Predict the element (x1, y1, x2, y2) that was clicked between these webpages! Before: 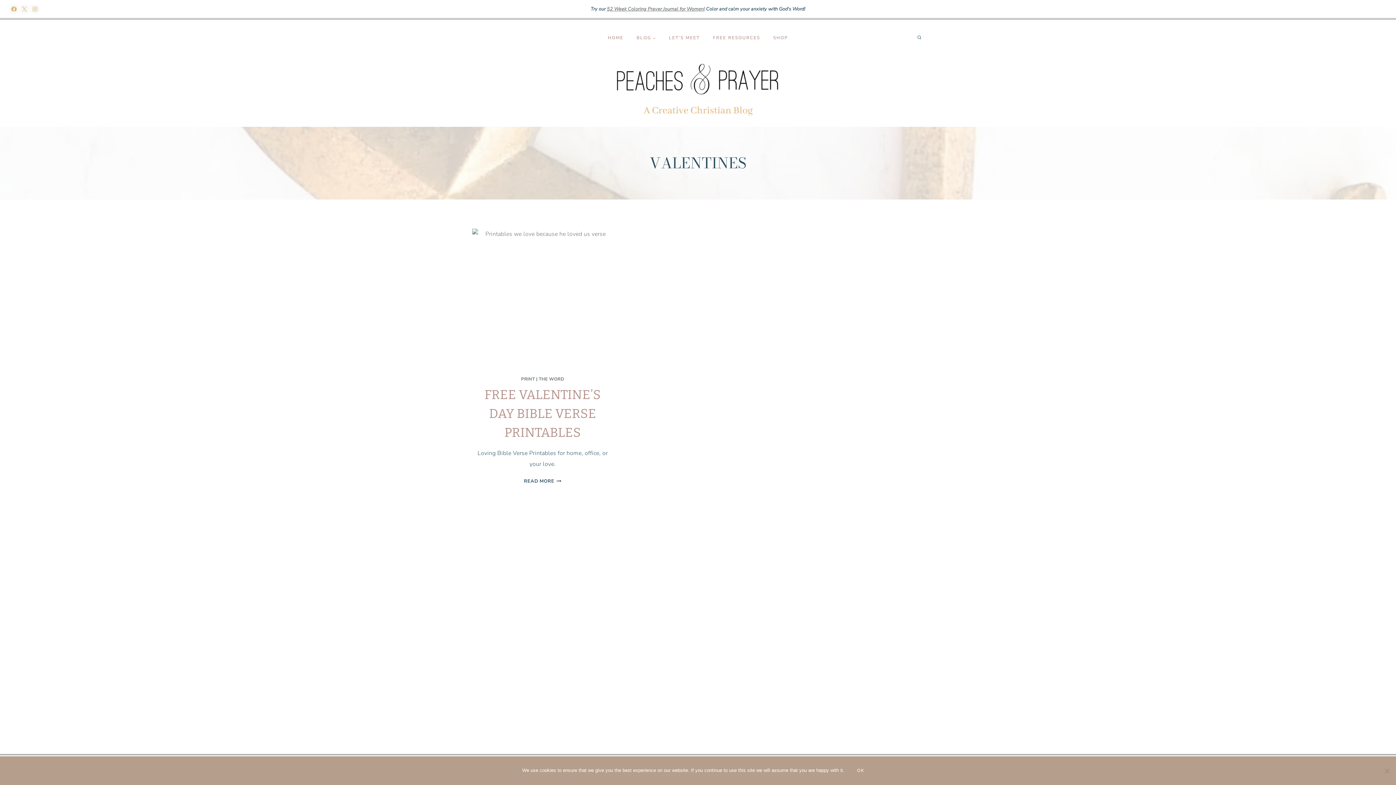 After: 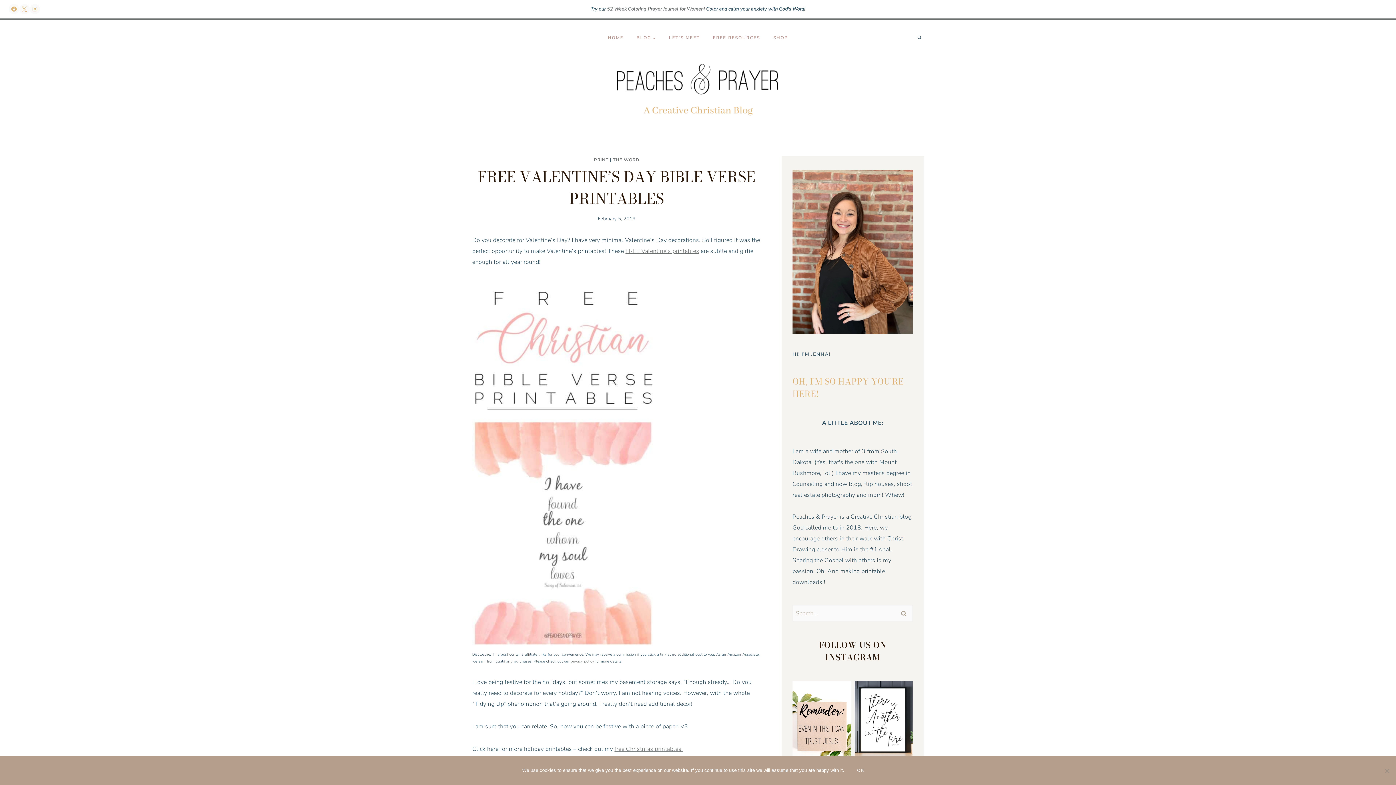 Action: bbox: (472, 228, 613, 369)